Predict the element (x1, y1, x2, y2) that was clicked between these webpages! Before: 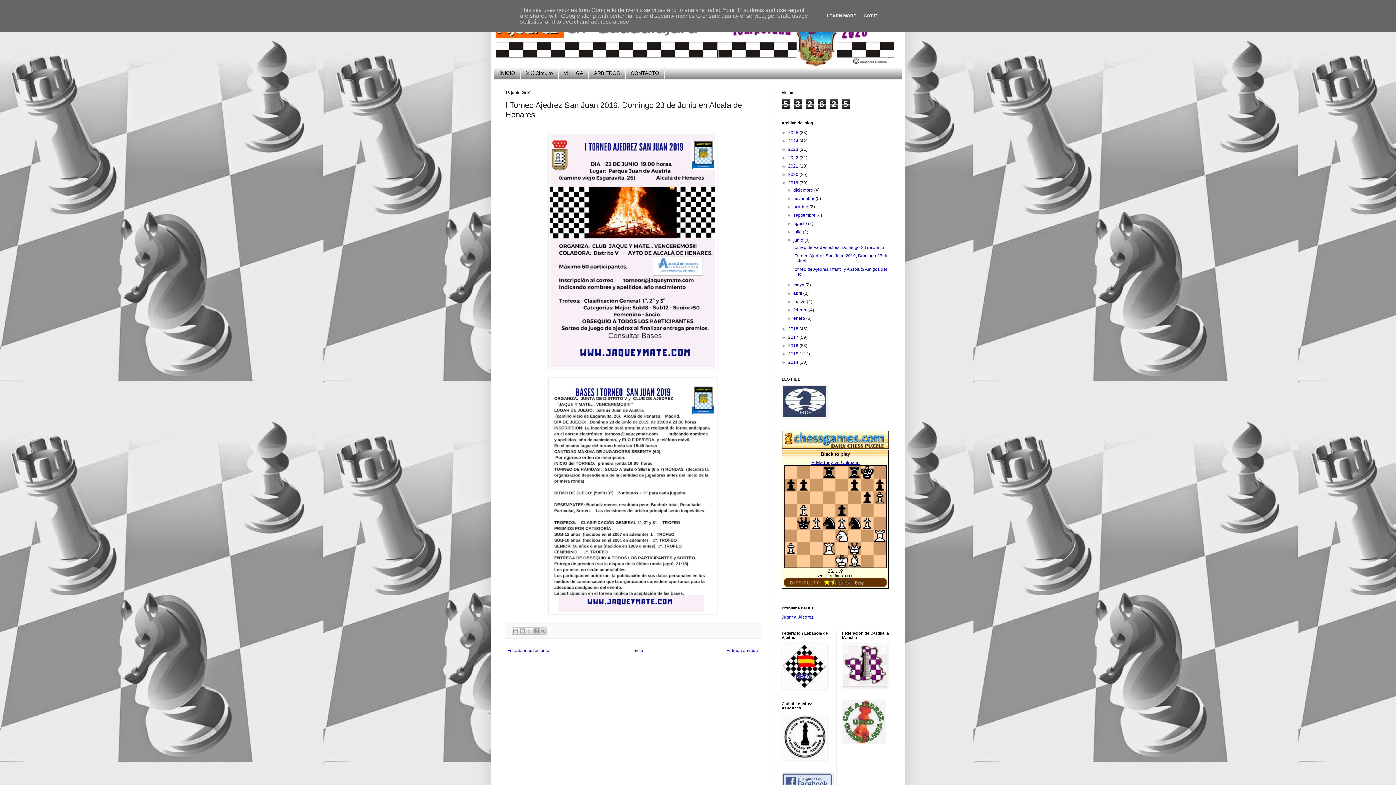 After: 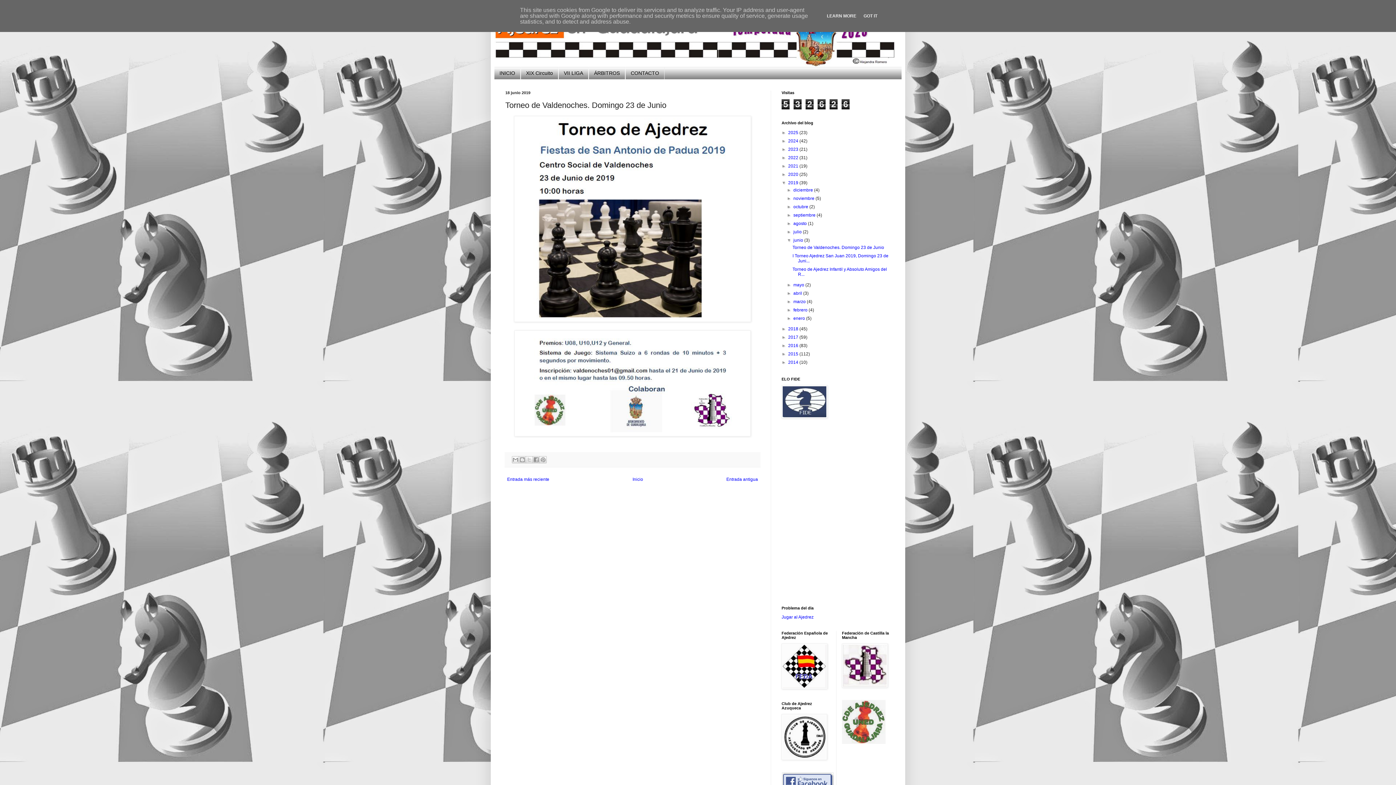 Action: bbox: (505, 646, 551, 655) label: Entrada más reciente